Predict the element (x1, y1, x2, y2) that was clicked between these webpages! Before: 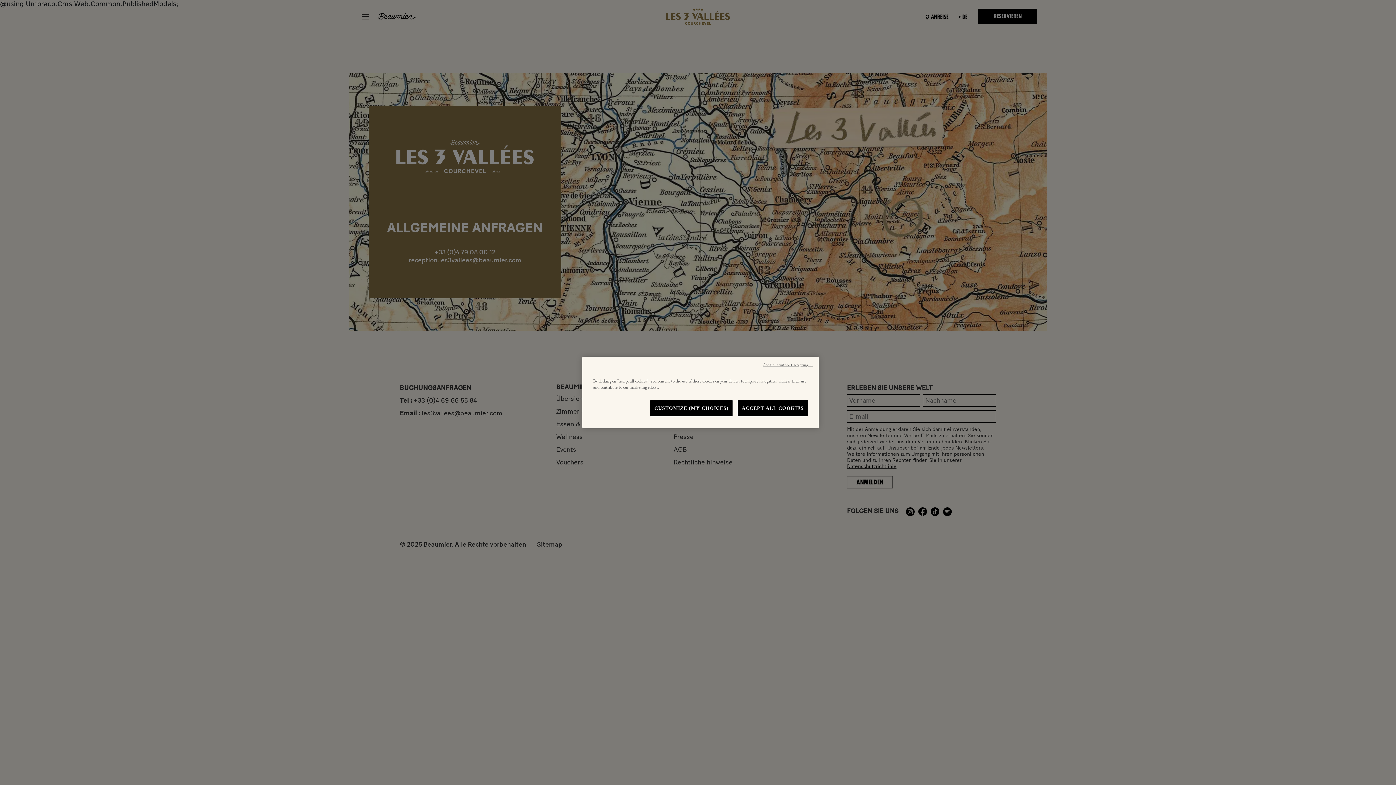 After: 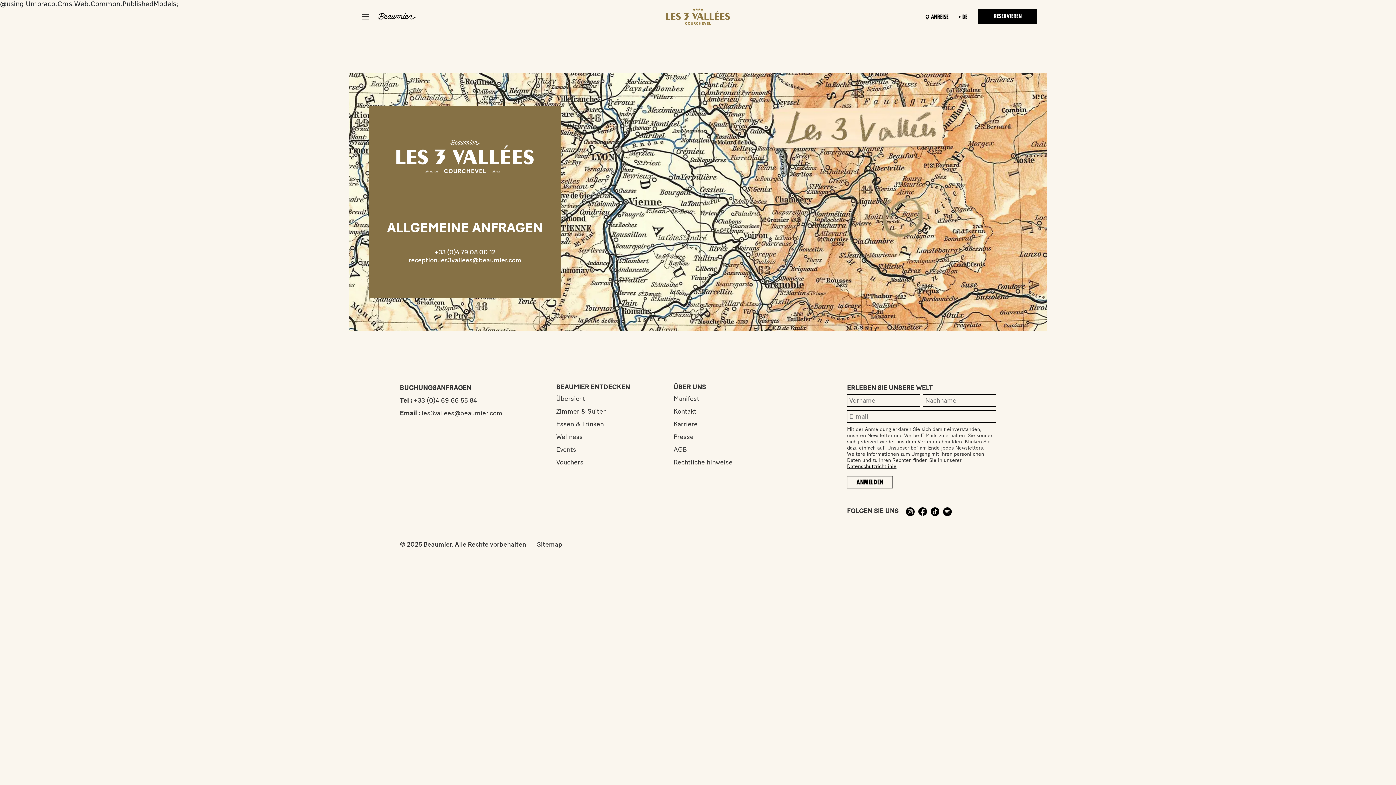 Action: bbox: (762, 362, 813, 368) label: Continue without accepting →